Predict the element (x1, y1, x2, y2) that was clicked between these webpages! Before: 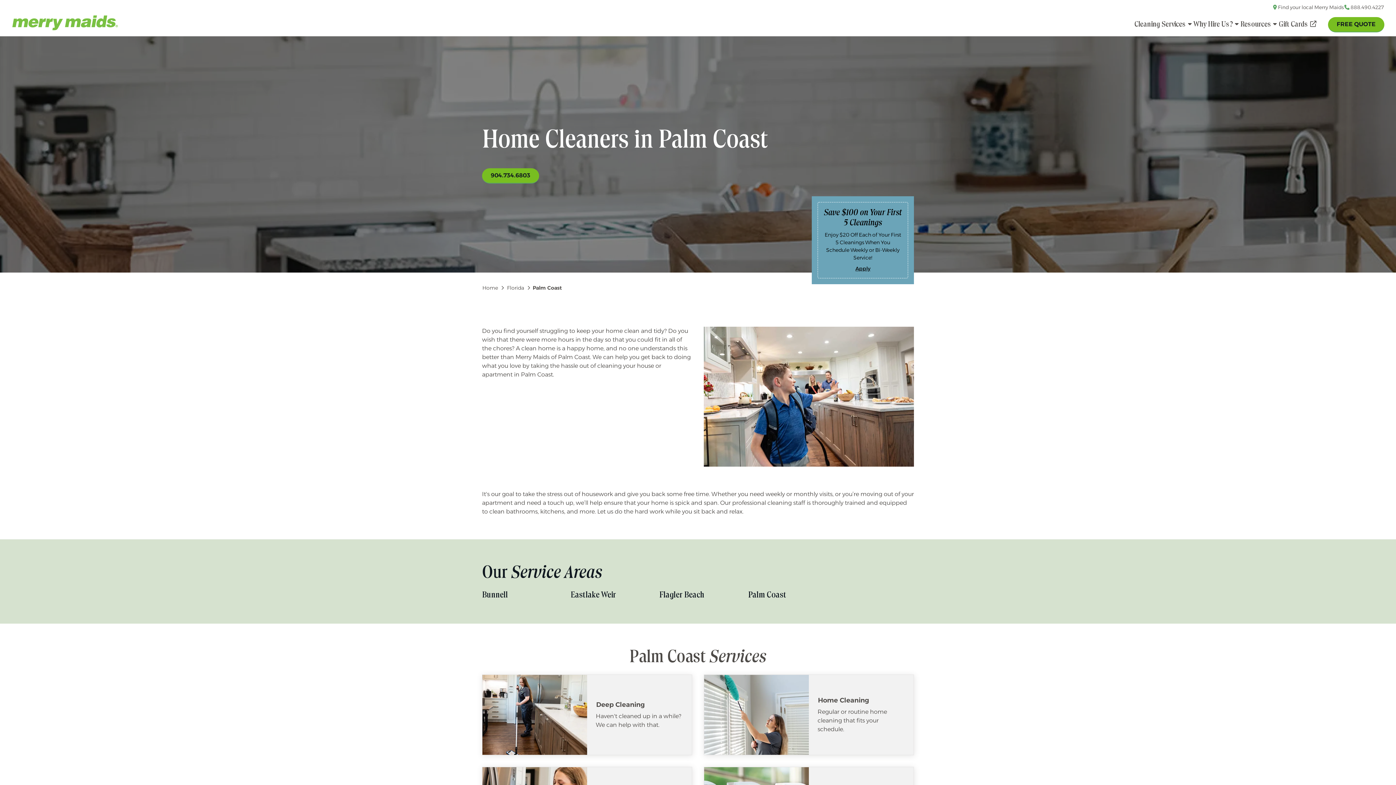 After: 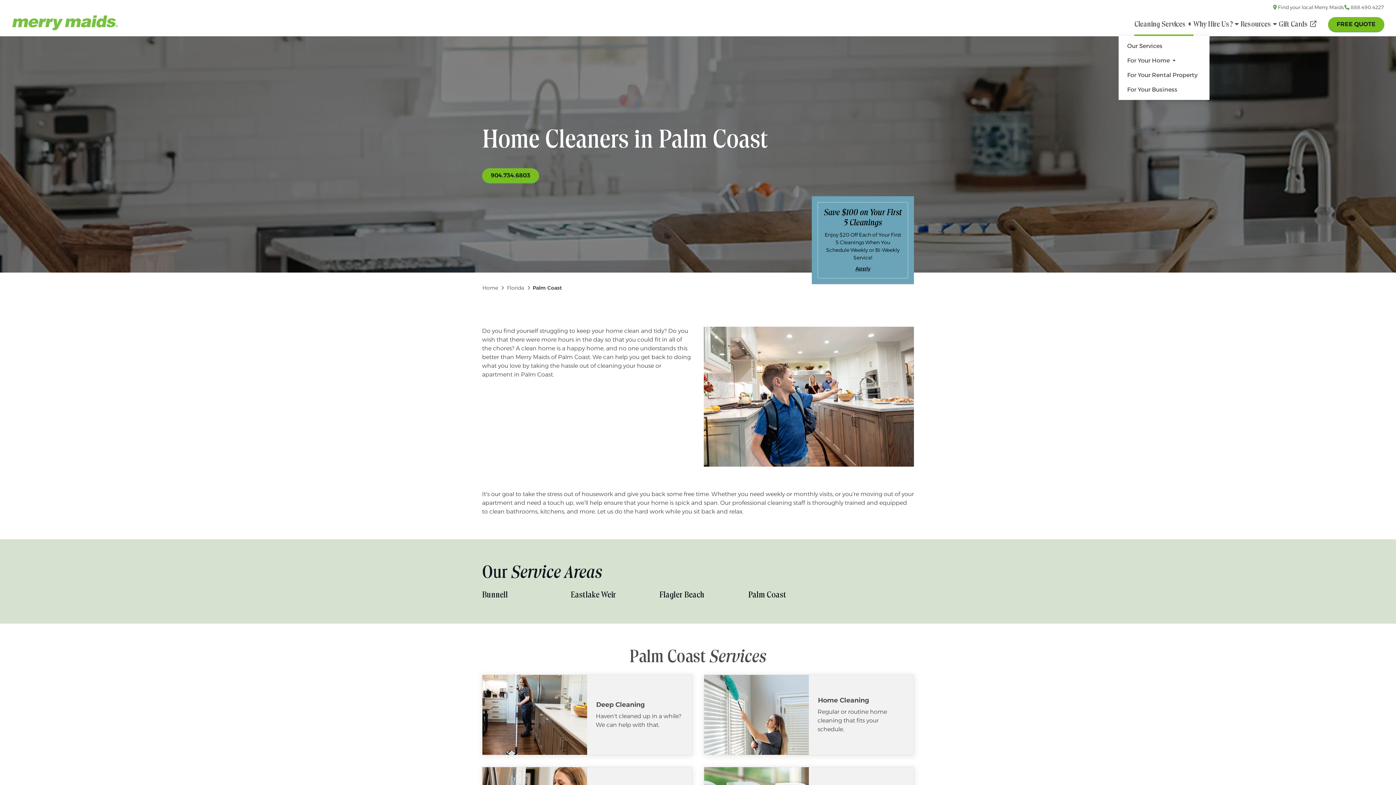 Action: label: Cleaning Services bbox: (1134, 13, 1193, 36)